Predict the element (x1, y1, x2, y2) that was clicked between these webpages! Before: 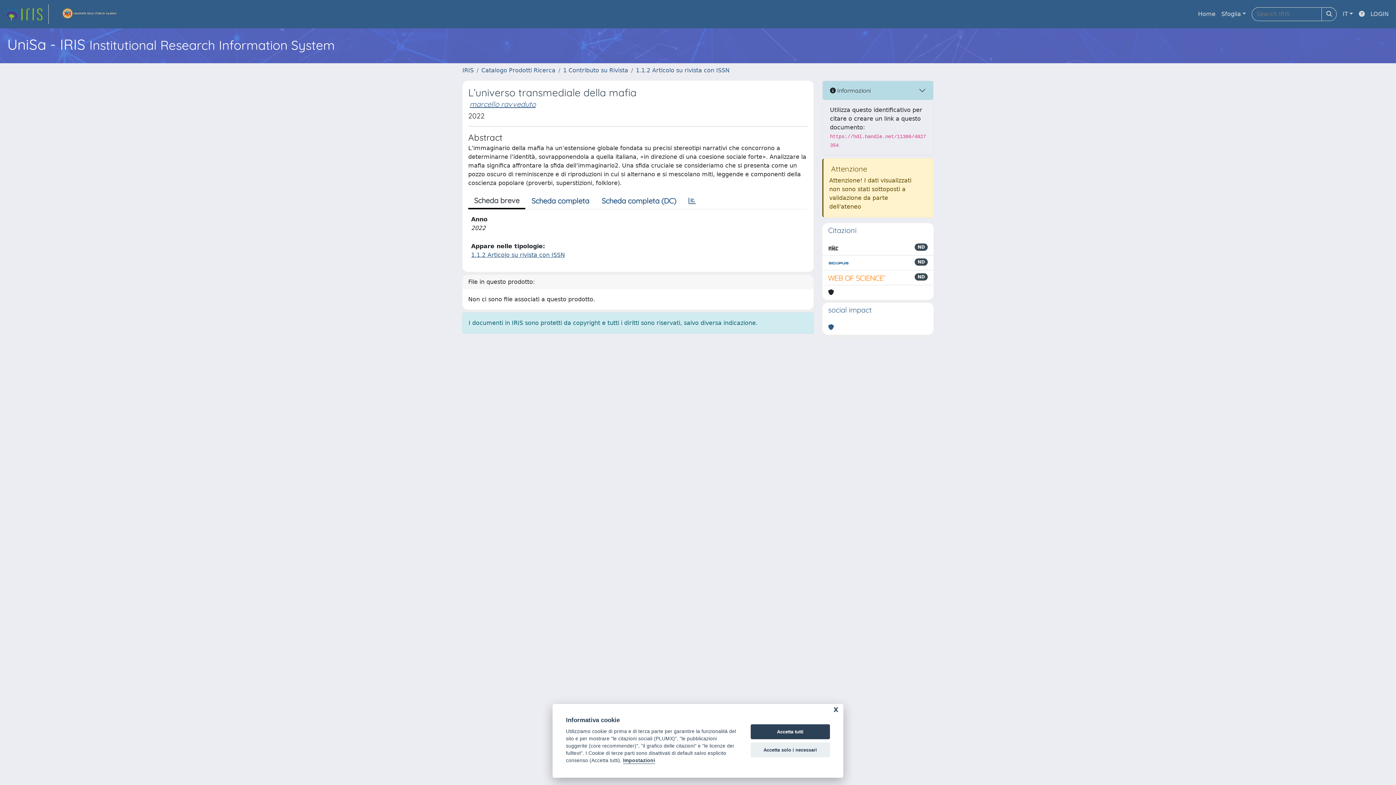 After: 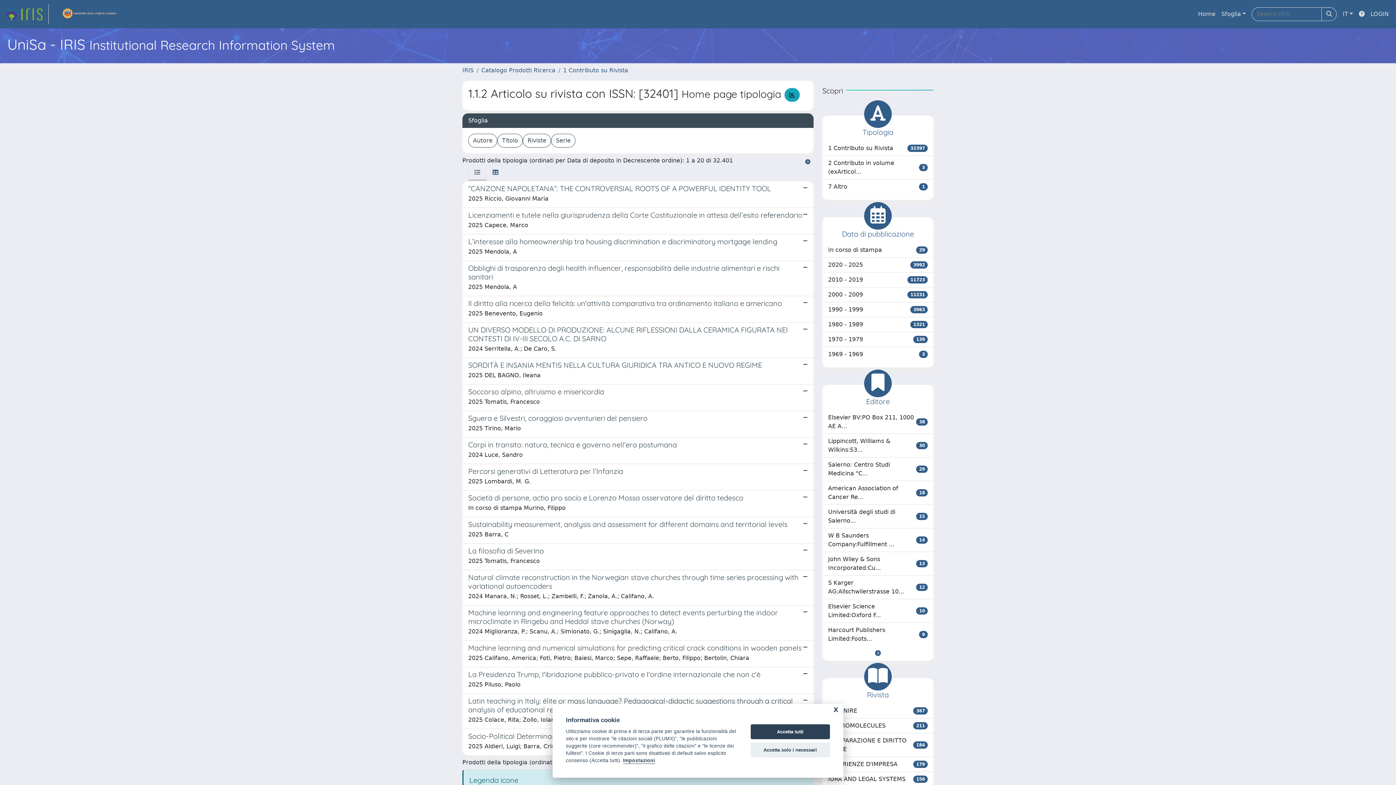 Action: bbox: (471, 251, 565, 258) label: 1.1.2 Articolo su rivista con ISSN